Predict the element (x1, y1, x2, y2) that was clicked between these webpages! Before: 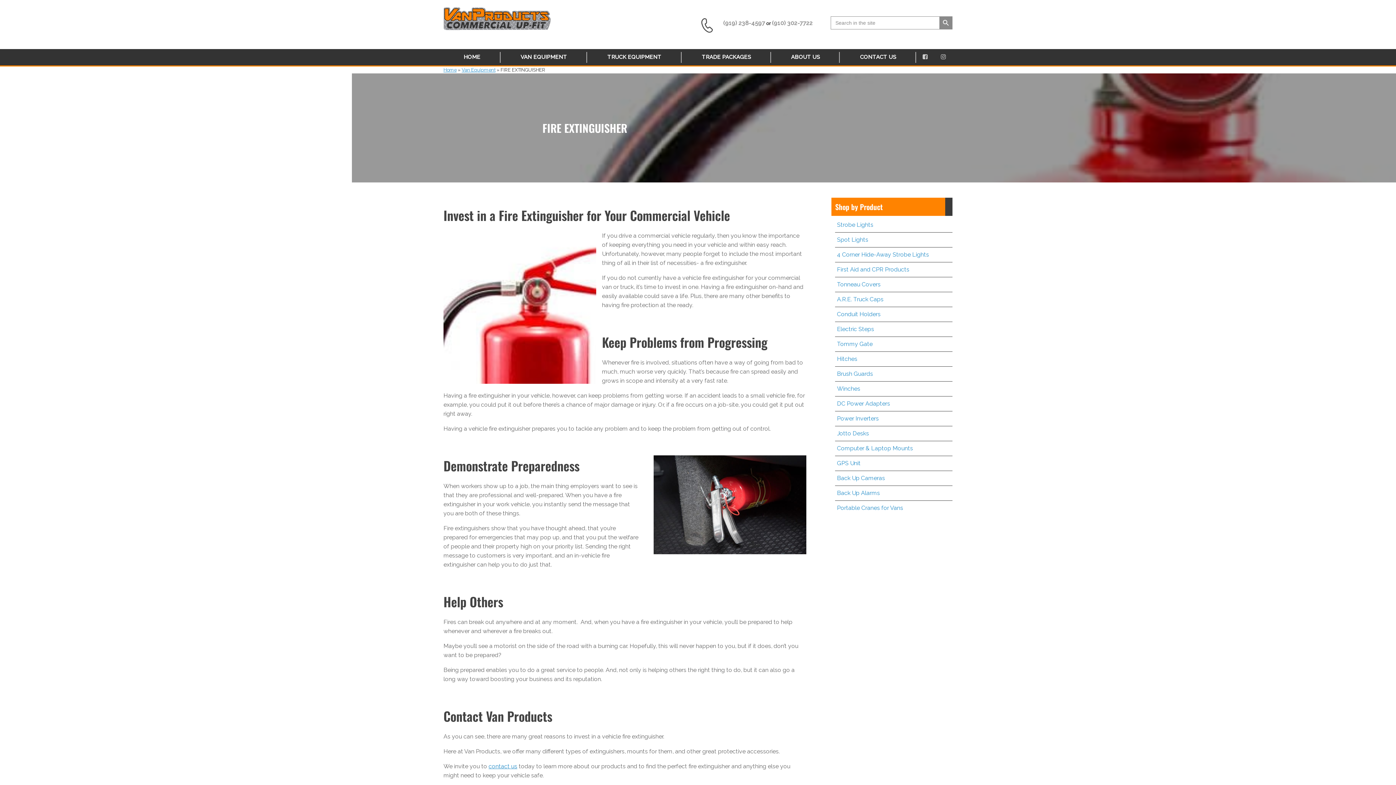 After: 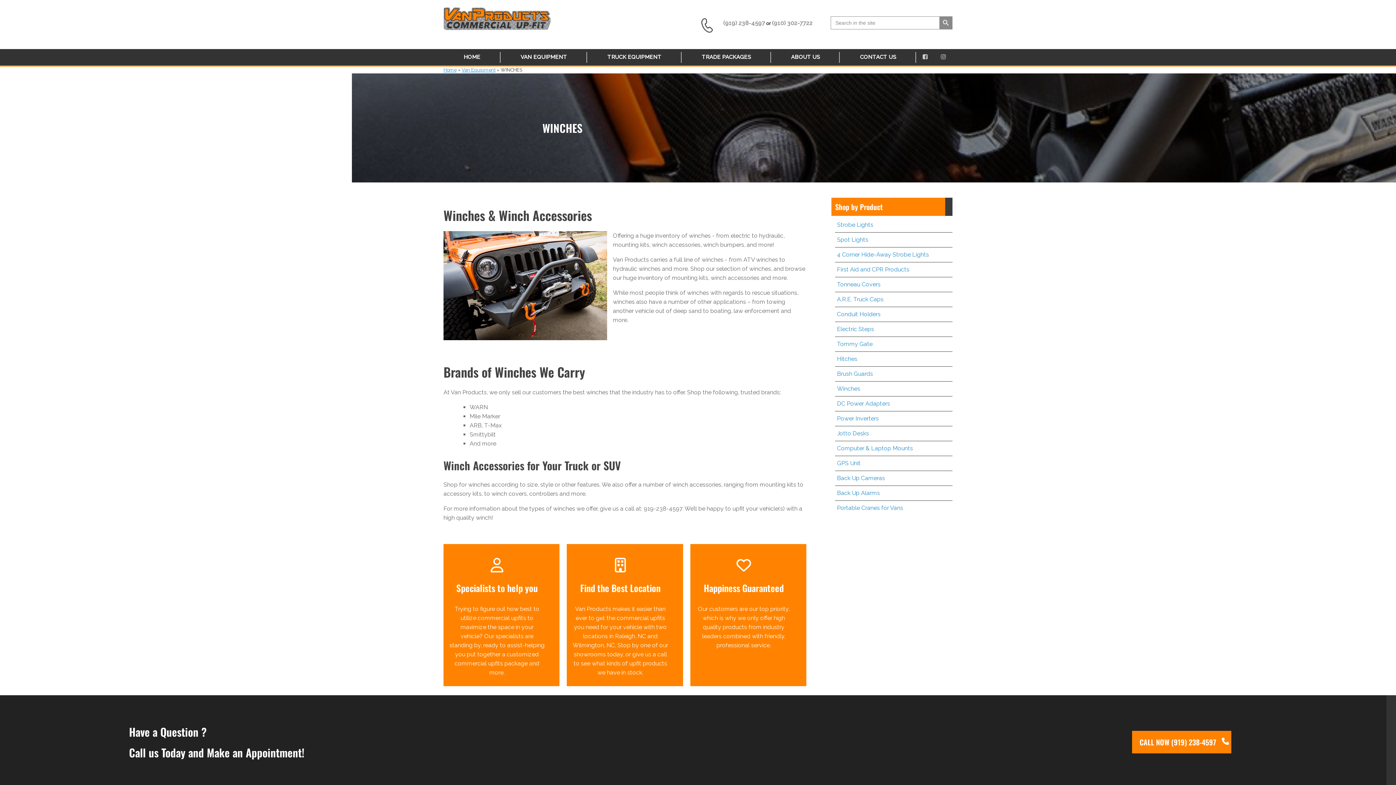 Action: bbox: (837, 385, 860, 392) label: Winches